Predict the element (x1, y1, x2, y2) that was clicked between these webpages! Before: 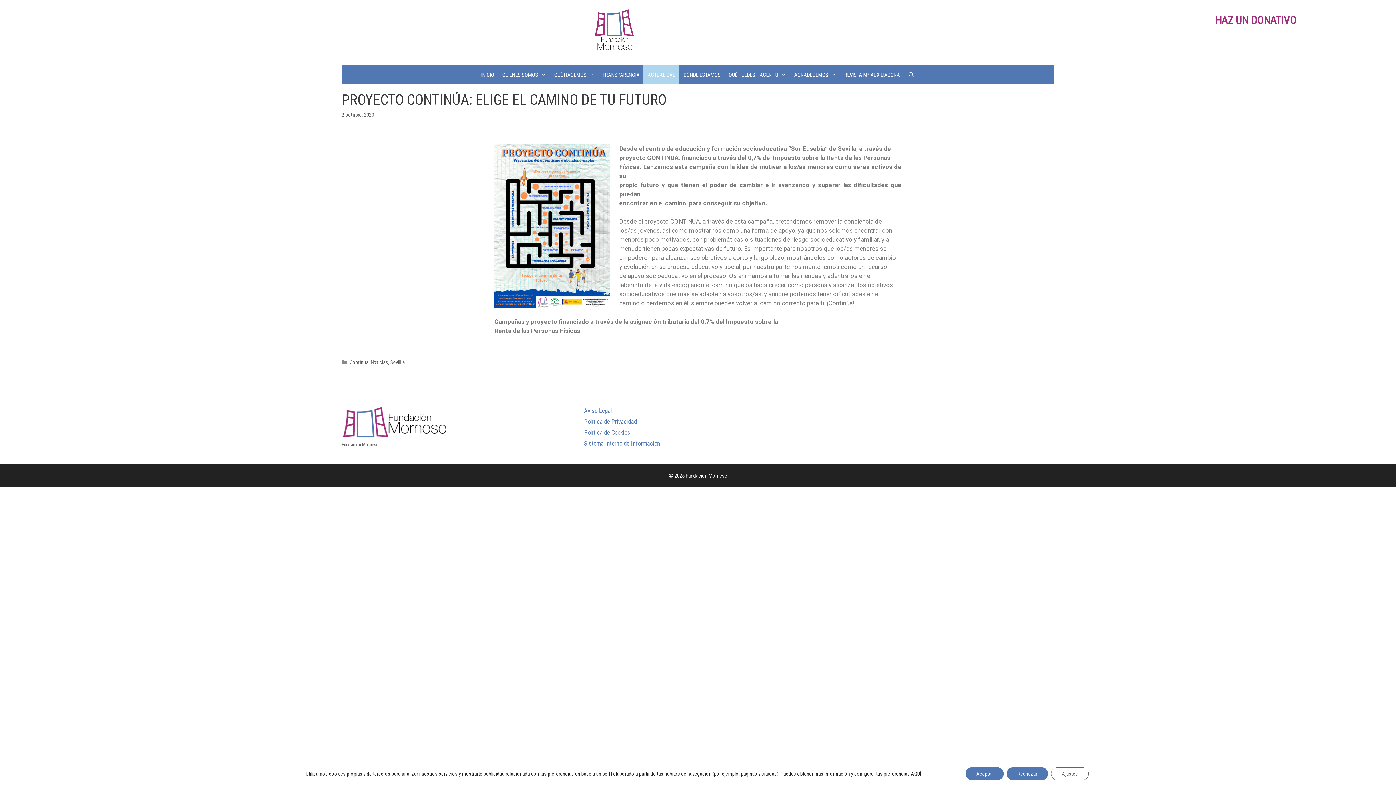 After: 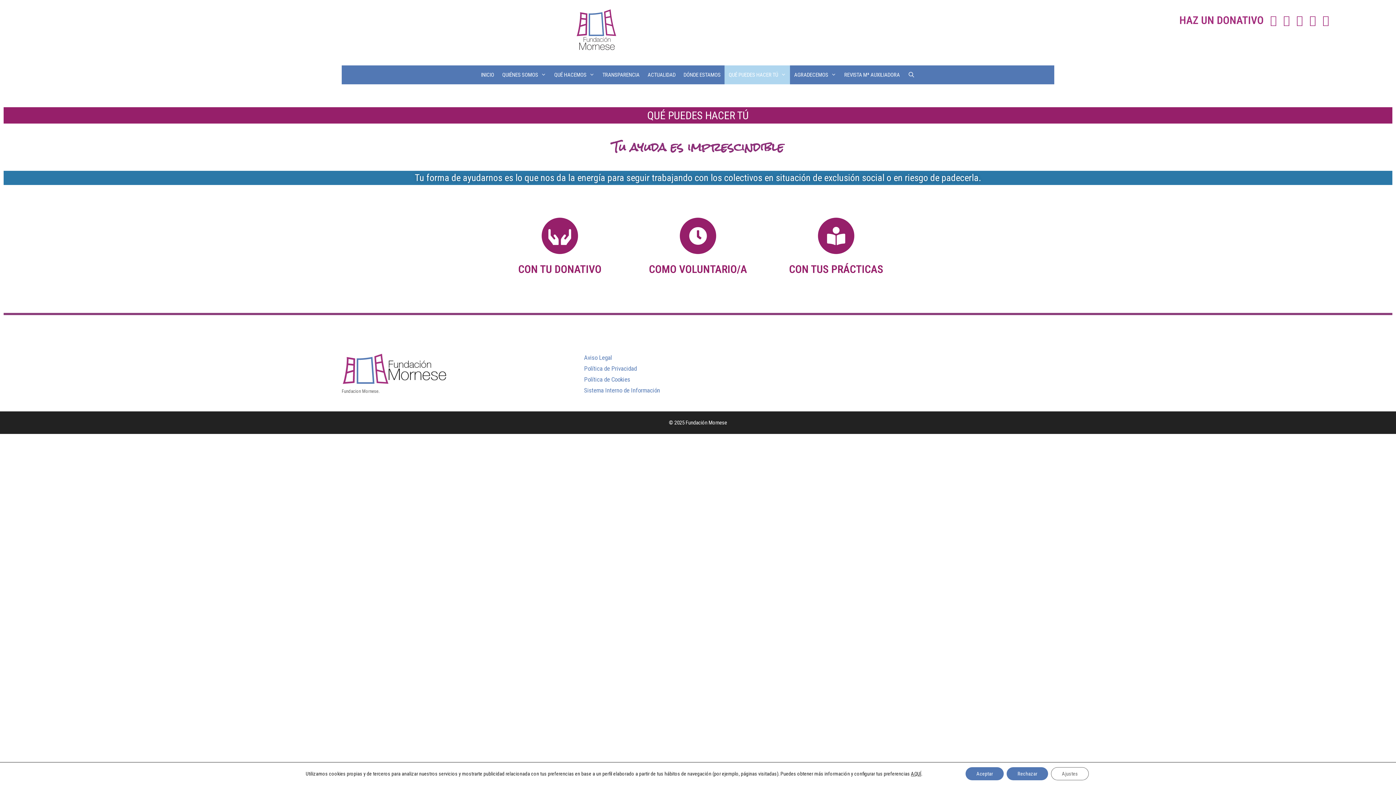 Action: label: QUÉ PUEDES HACER TÚ bbox: (724, 65, 790, 84)